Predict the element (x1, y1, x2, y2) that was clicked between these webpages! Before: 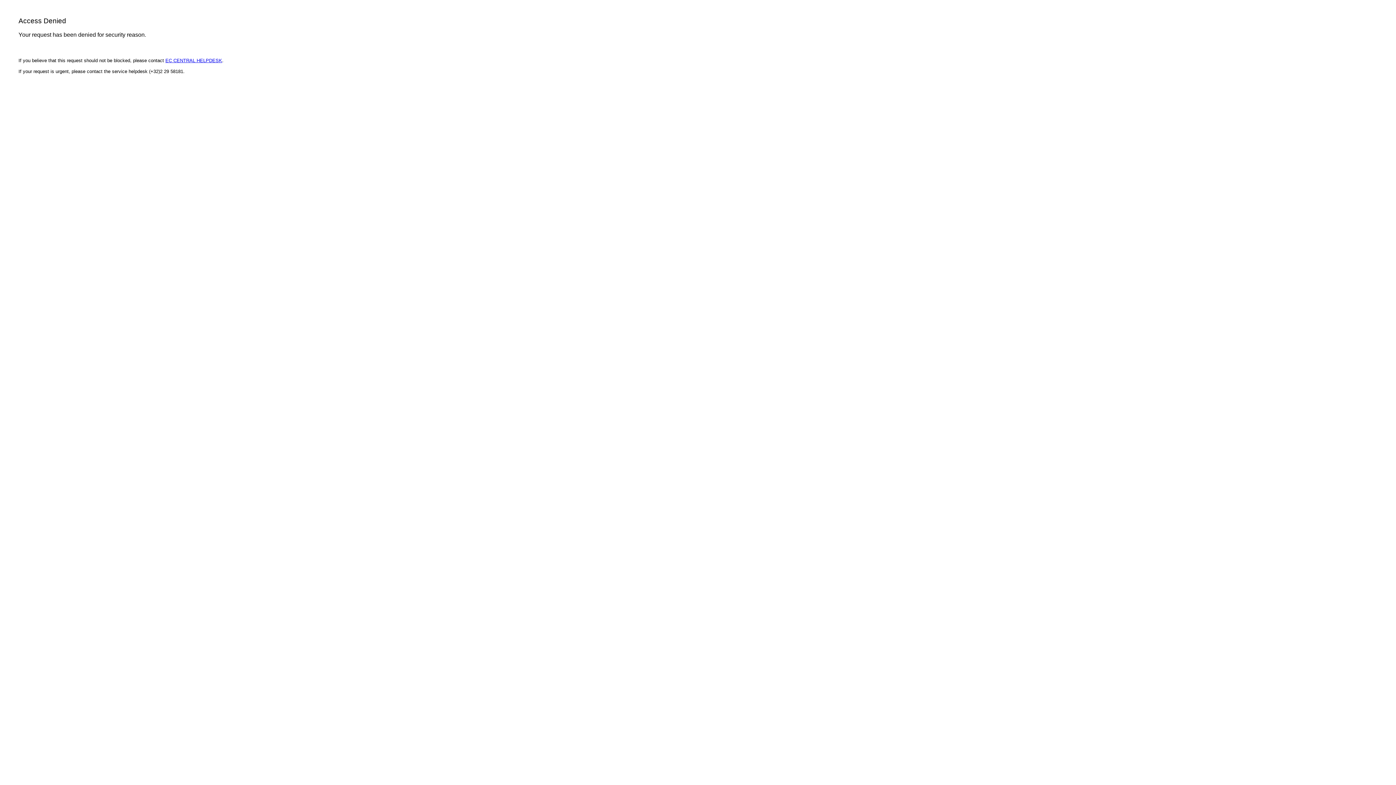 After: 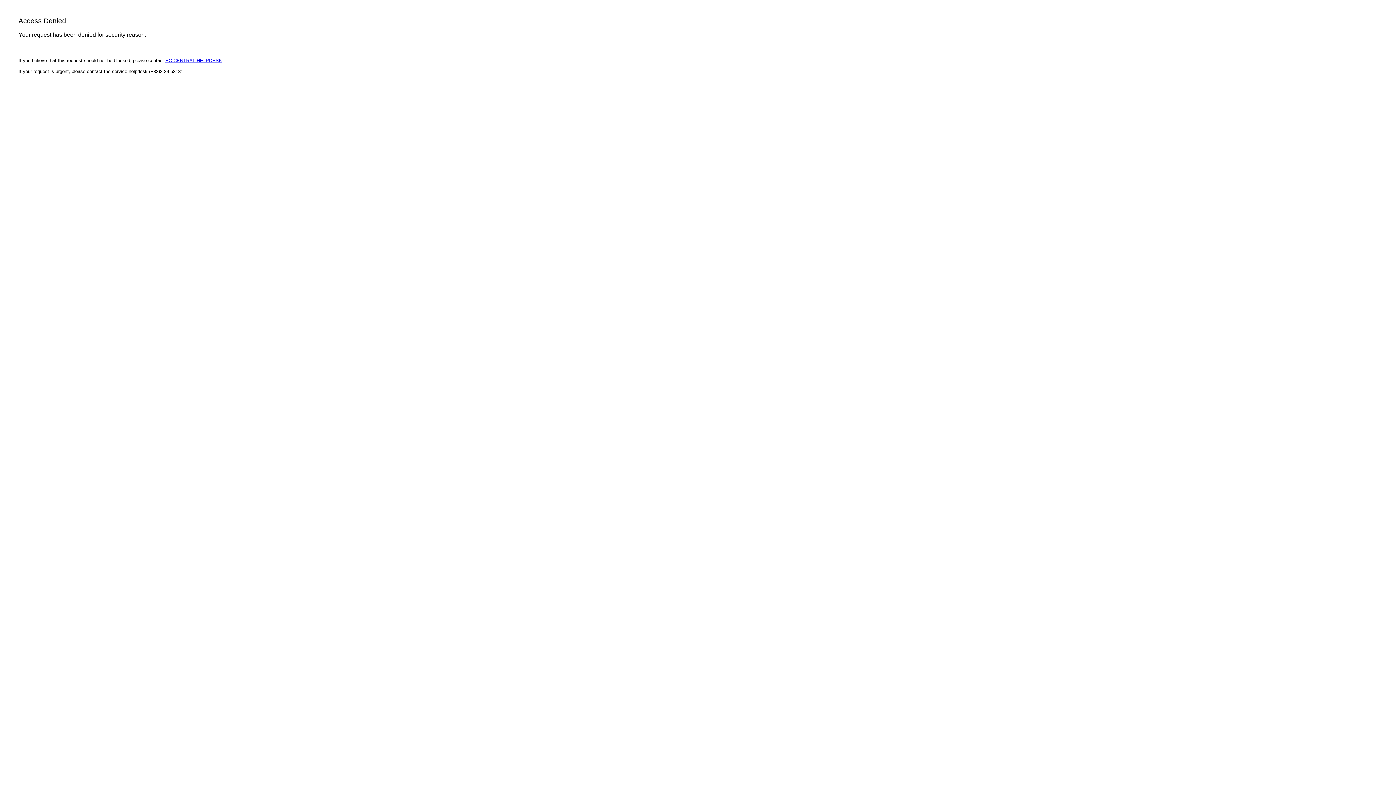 Action: bbox: (165, 57, 222, 63) label: EC CENTRAL HELPDESK